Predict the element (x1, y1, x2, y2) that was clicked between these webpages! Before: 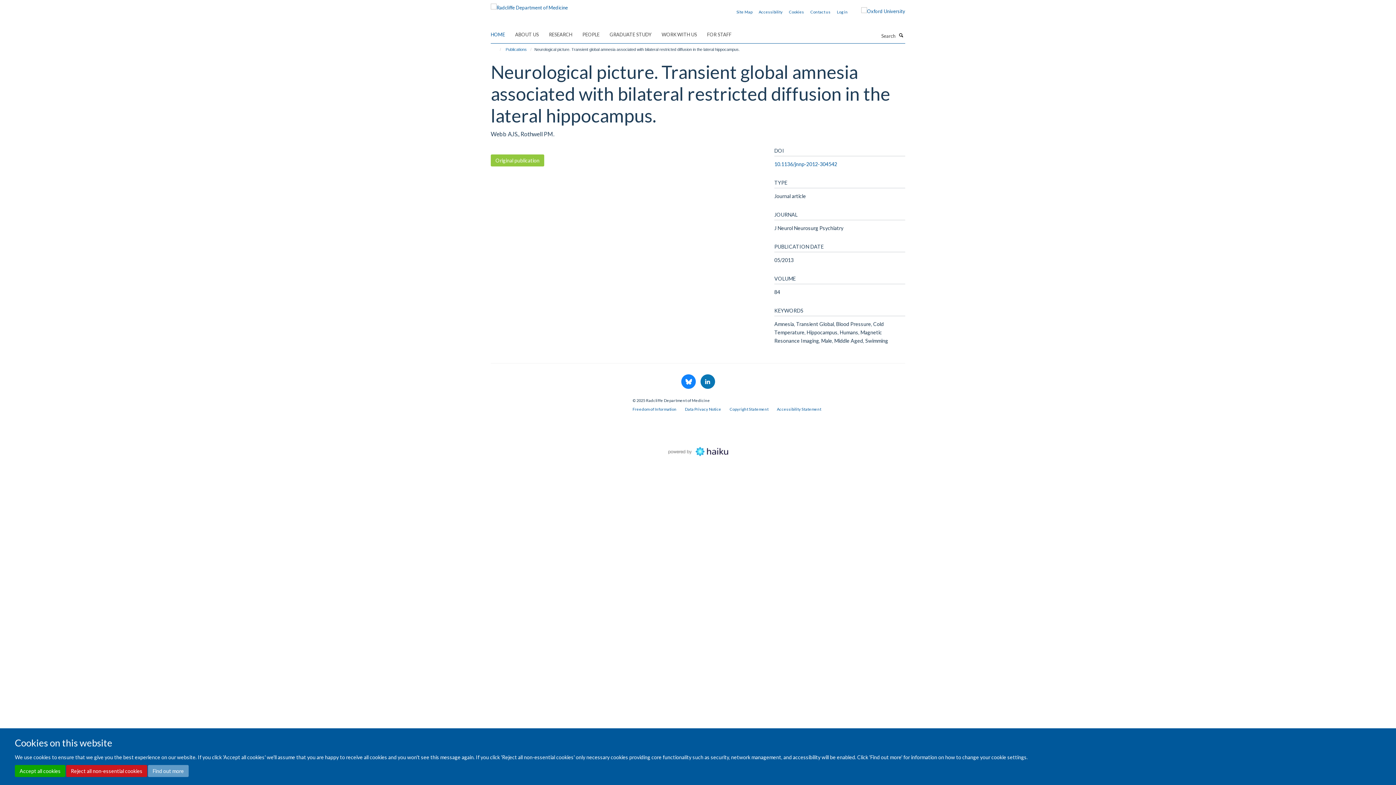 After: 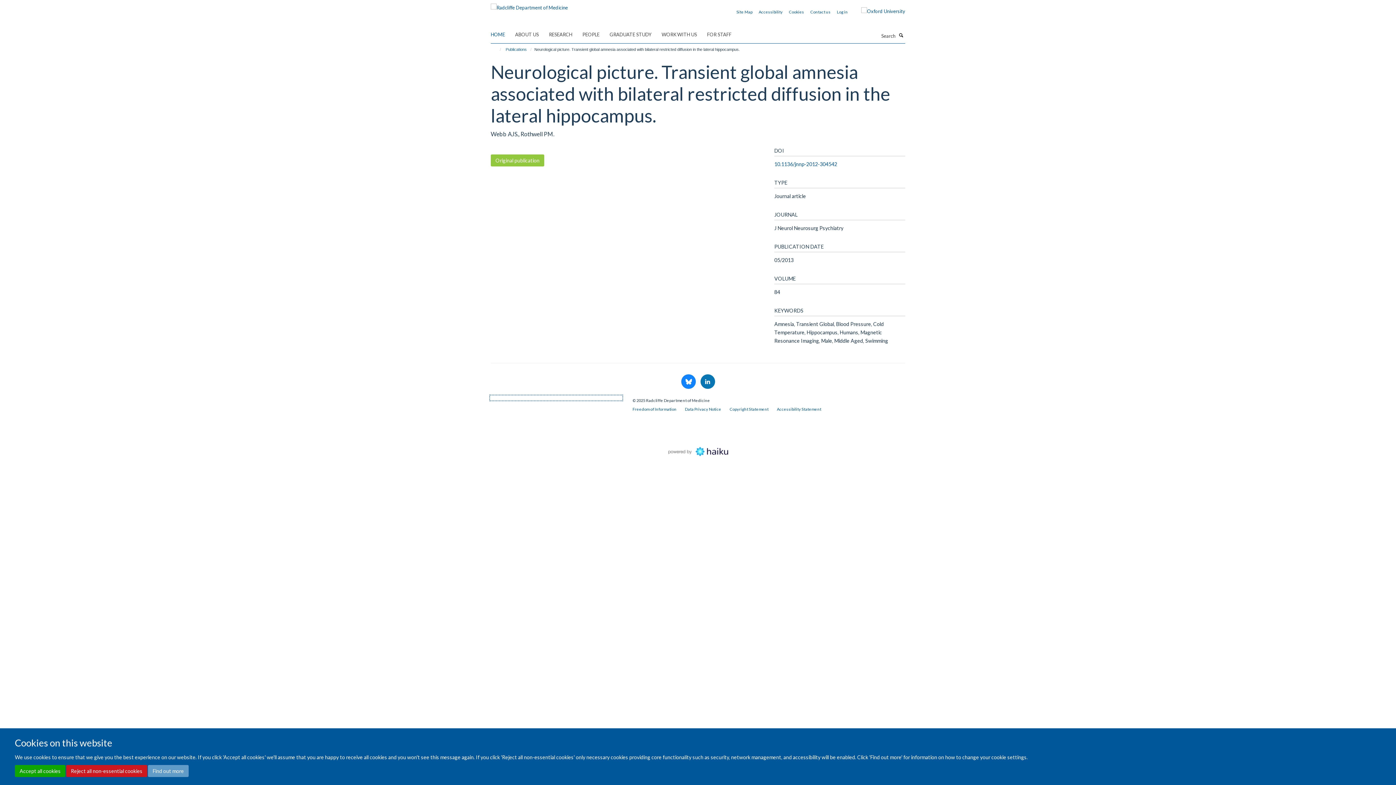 Action: bbox: (490, 396, 621, 399)